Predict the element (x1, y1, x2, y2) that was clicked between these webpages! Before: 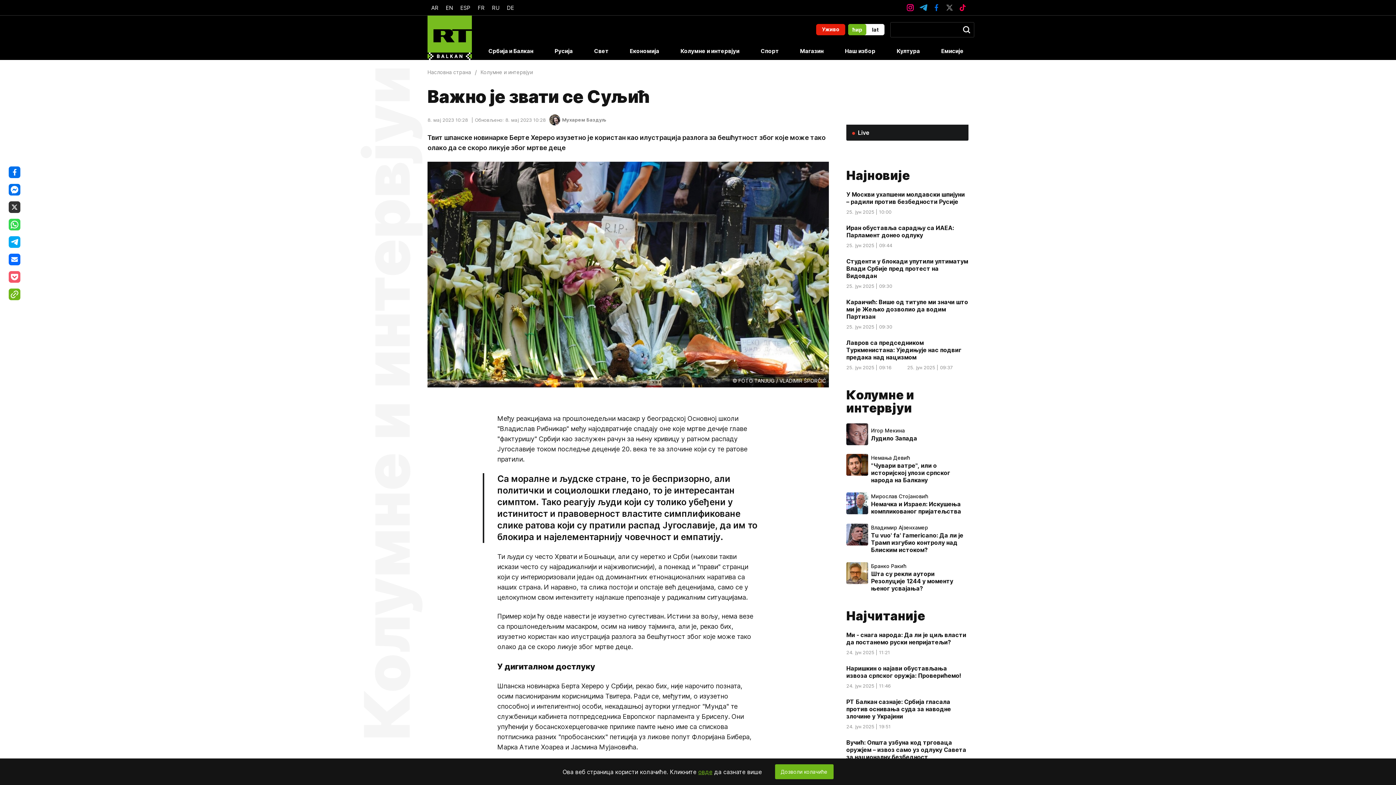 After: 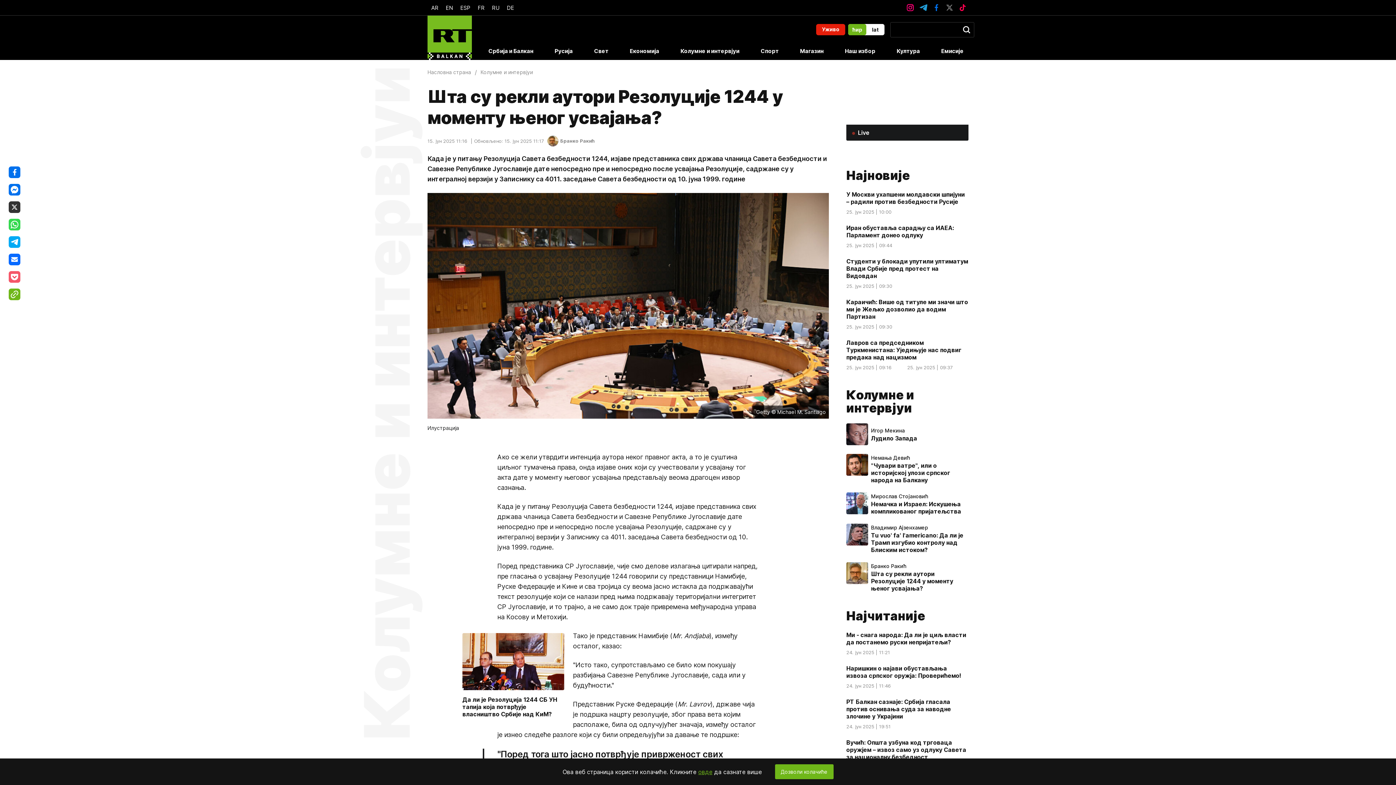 Action: bbox: (871, 570, 953, 592) label: Шта су рекли аутори Резолуције 1244 у моменту њеног усвајања?